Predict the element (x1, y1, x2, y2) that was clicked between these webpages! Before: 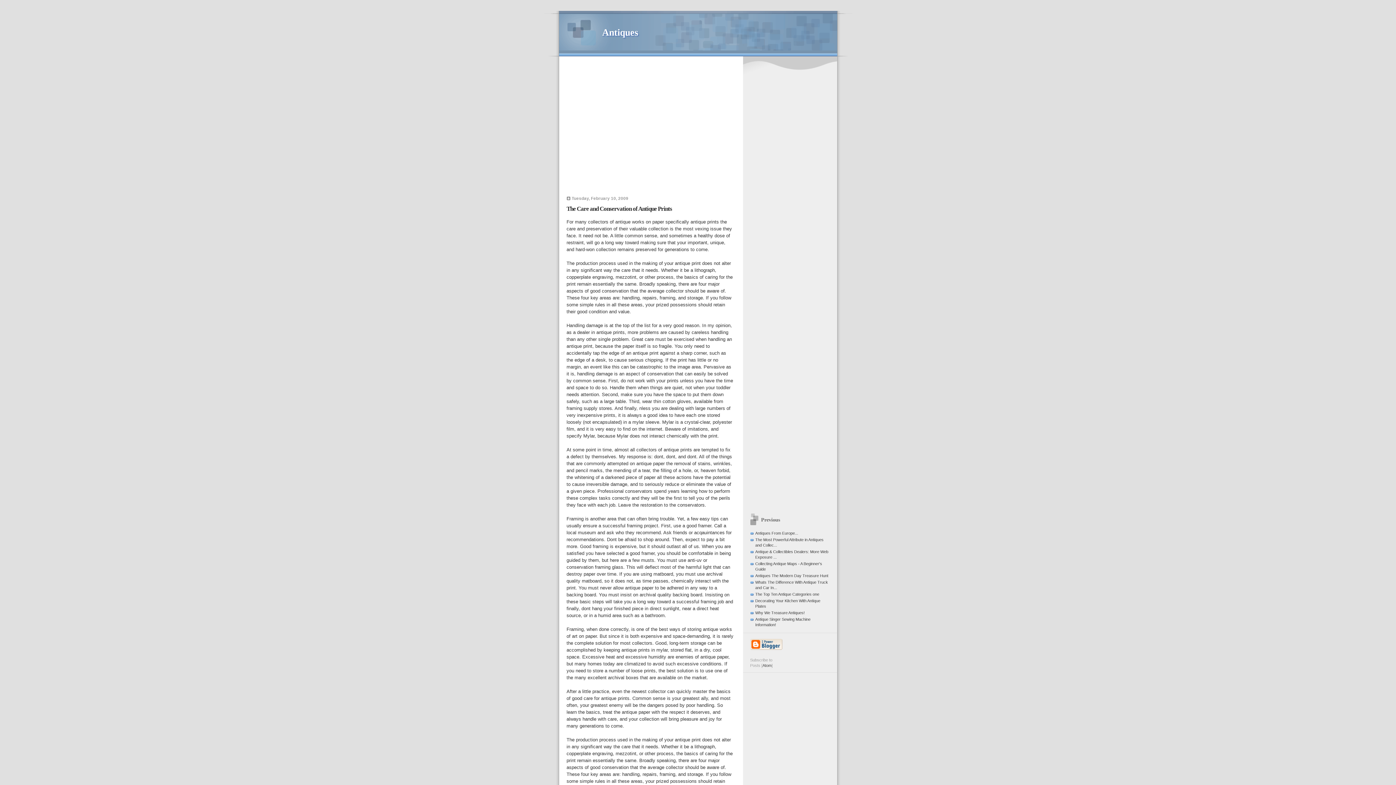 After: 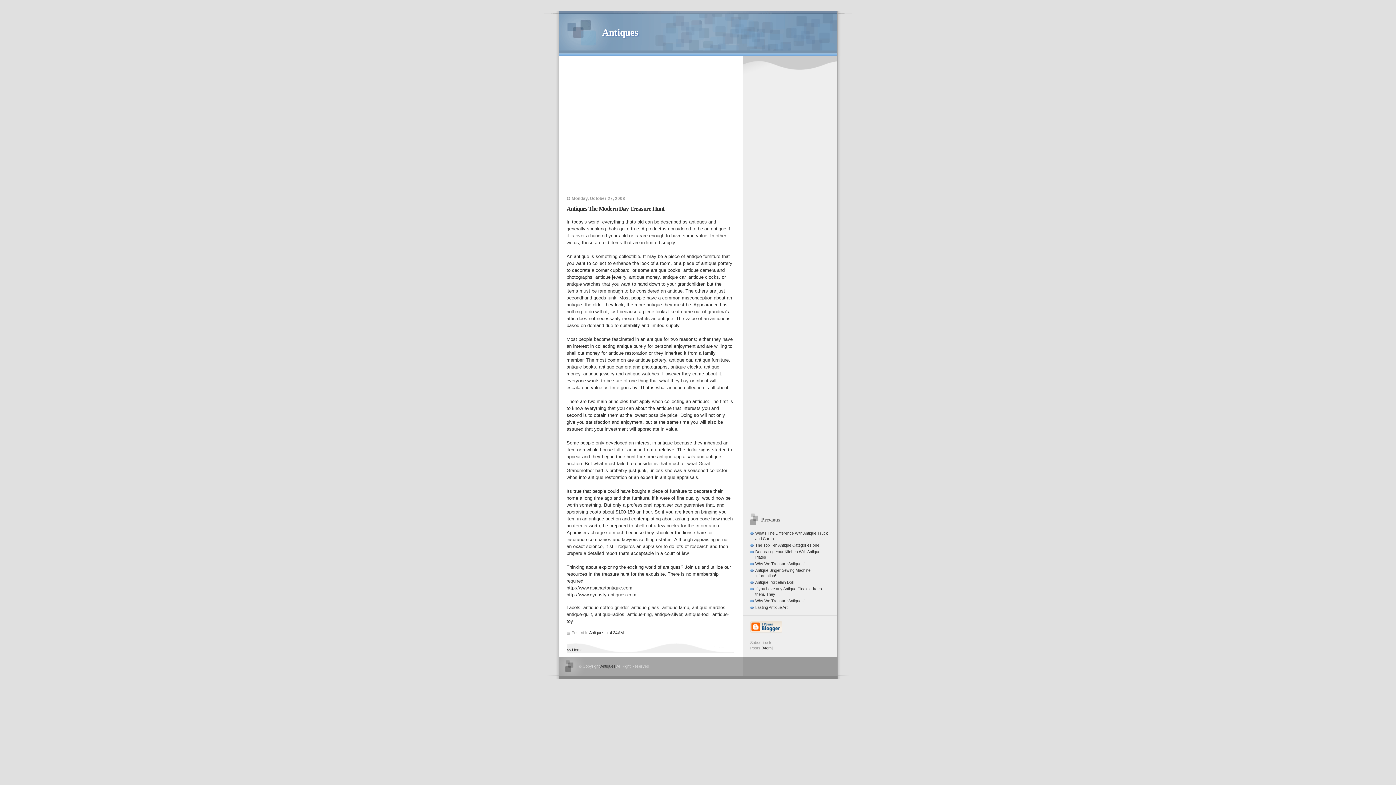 Action: bbox: (755, 573, 828, 578) label: Antiques The Modern Day Treasure Hunt